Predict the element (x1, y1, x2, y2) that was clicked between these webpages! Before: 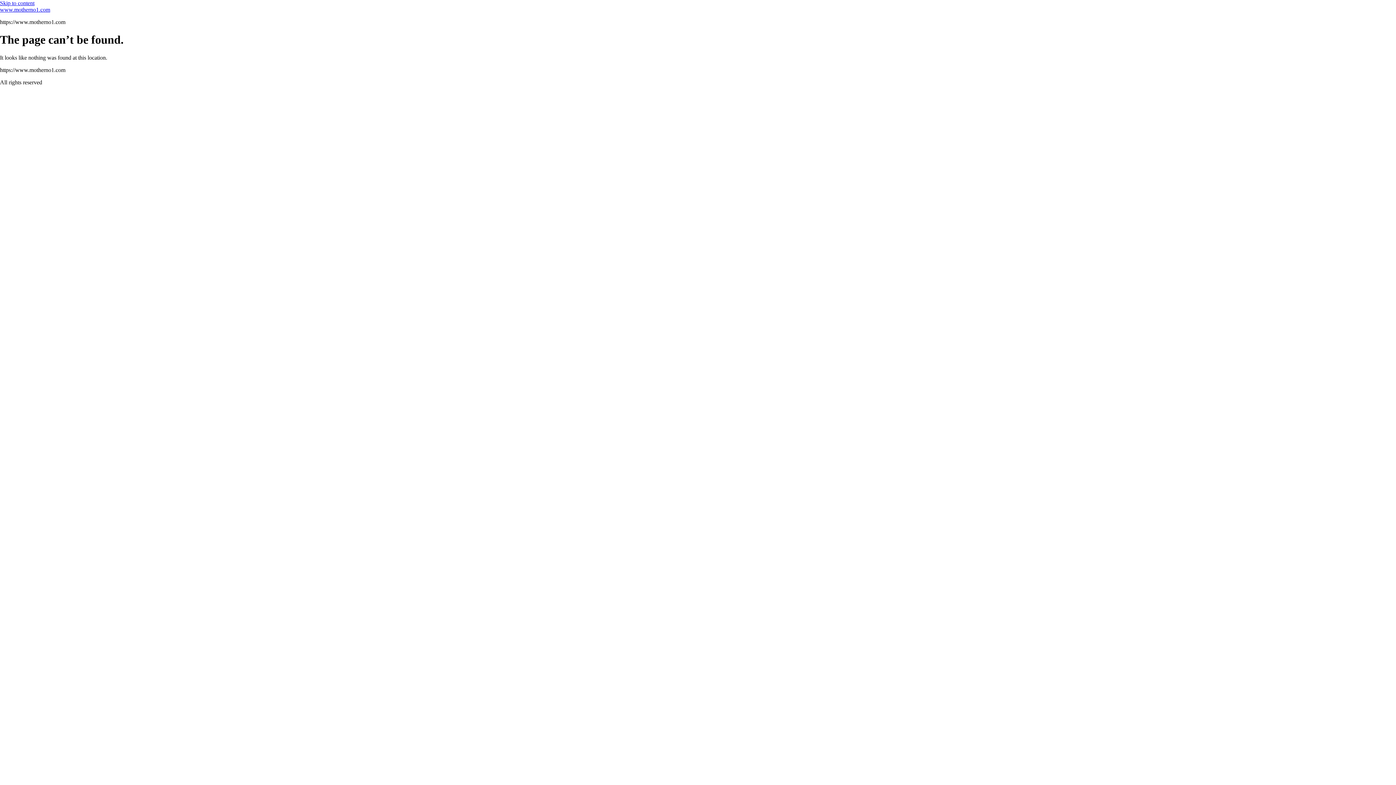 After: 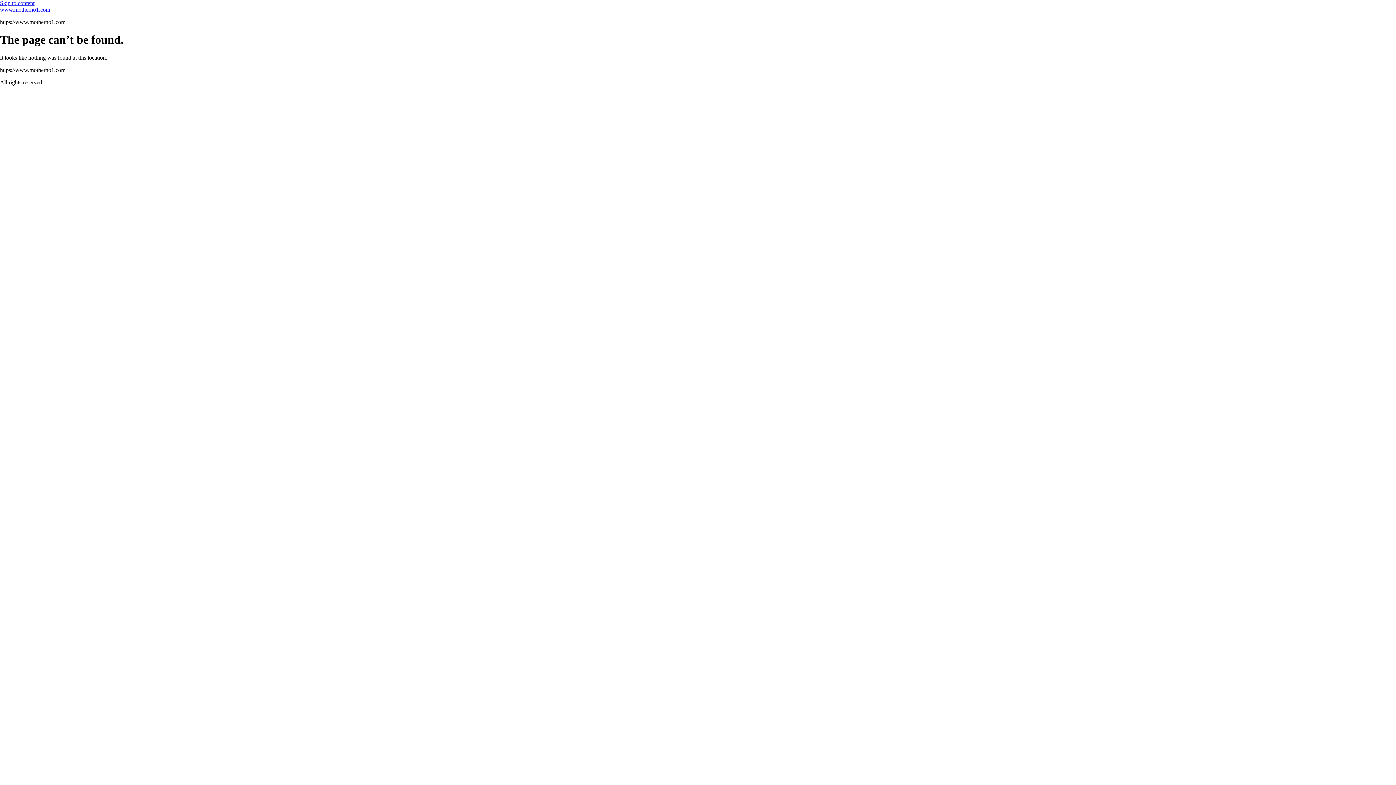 Action: bbox: (0, 0, 34, 6) label: Skip to content